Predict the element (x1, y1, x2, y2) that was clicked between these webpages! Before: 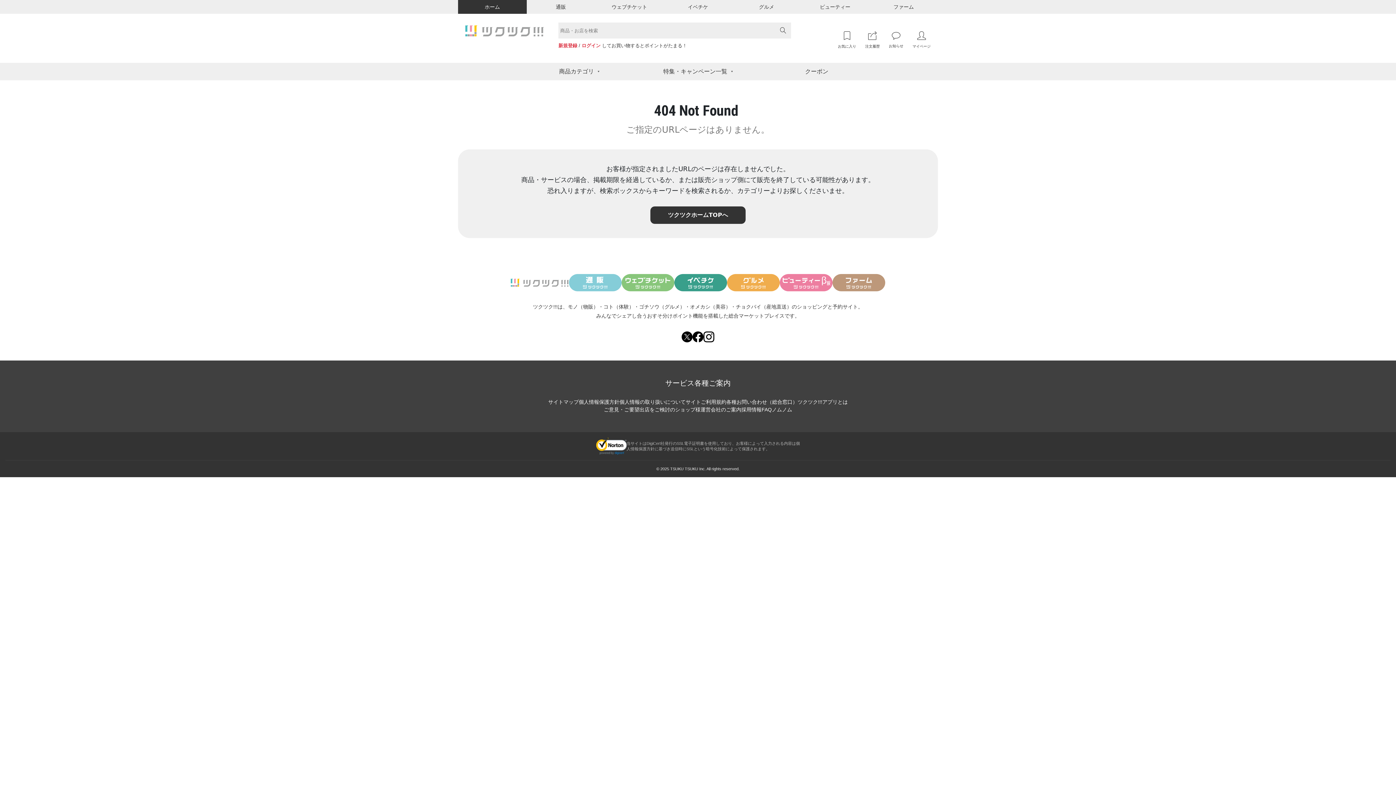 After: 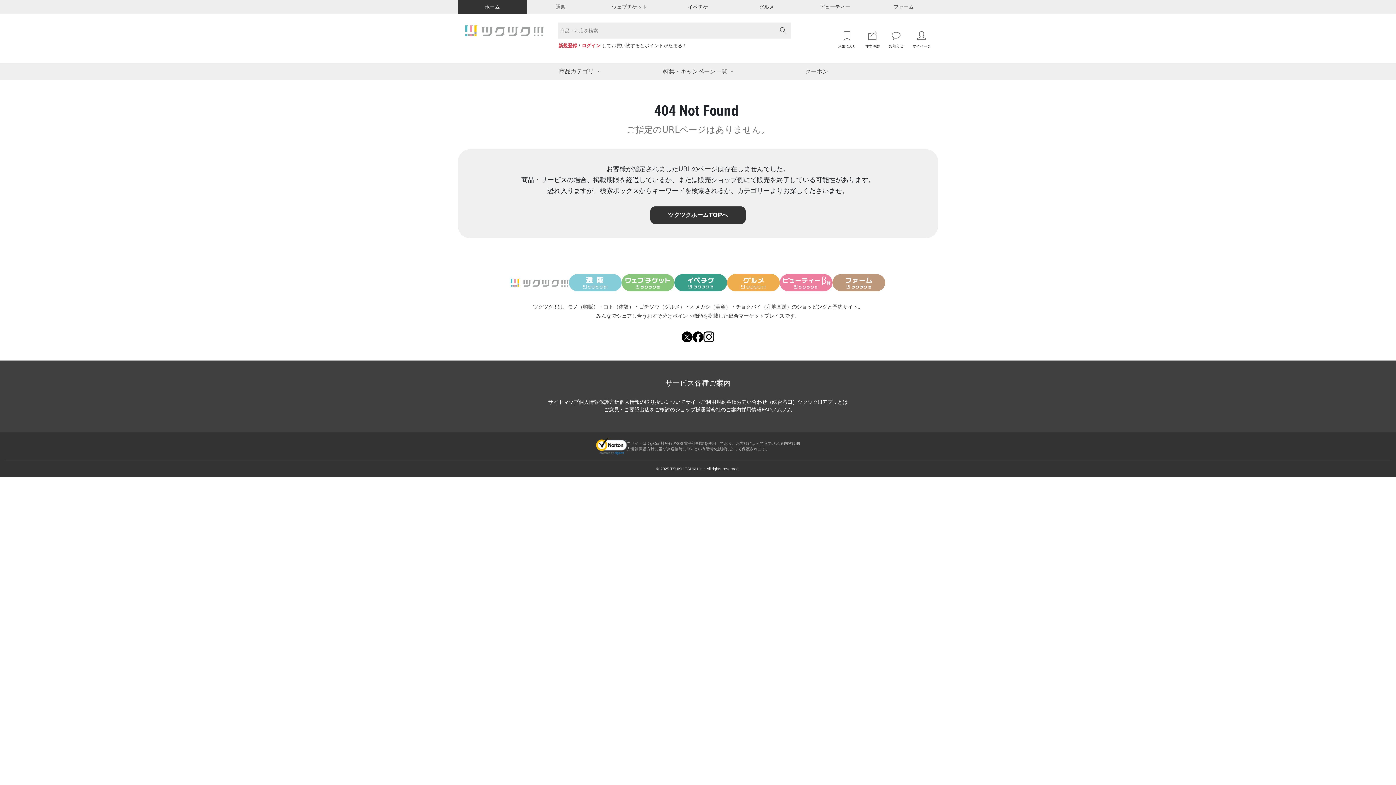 Action: bbox: (681, 337, 692, 341)